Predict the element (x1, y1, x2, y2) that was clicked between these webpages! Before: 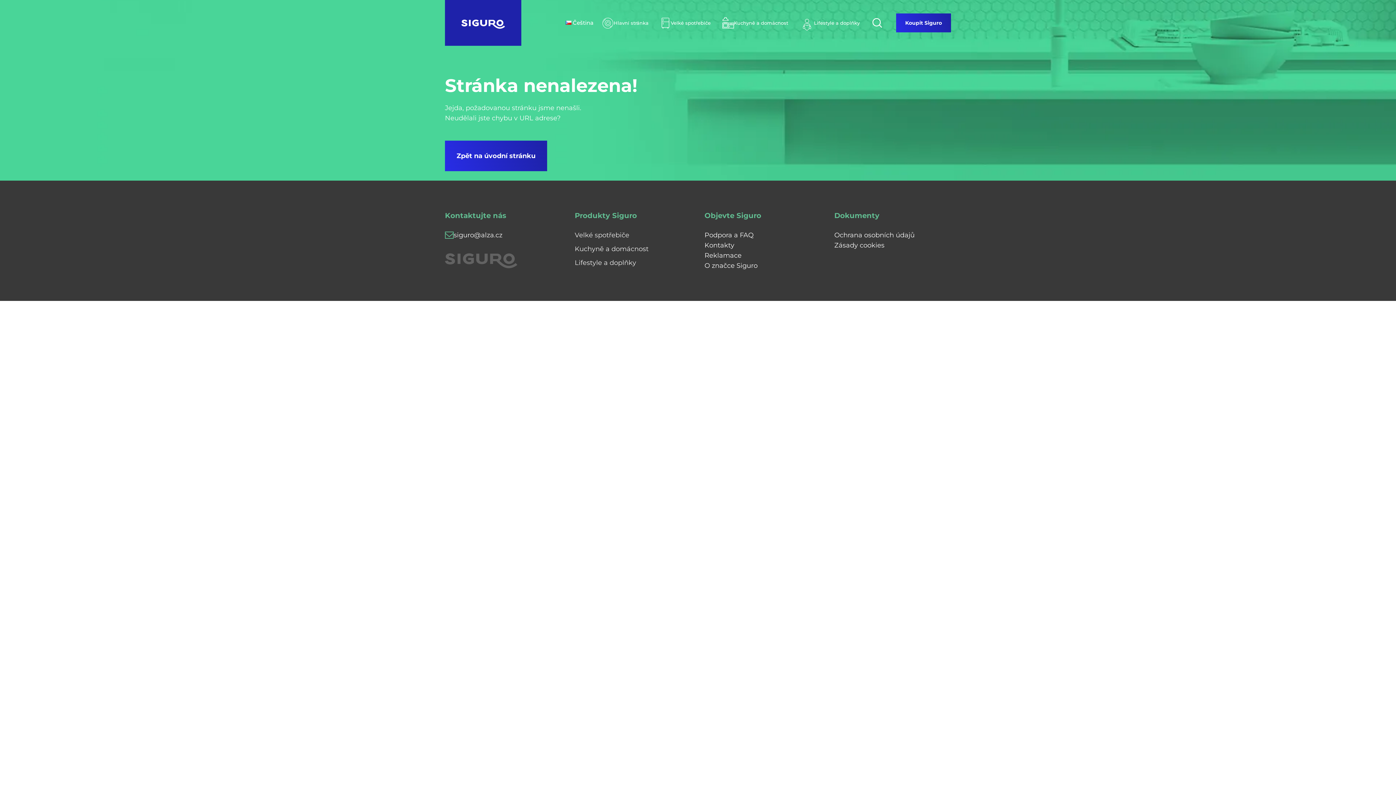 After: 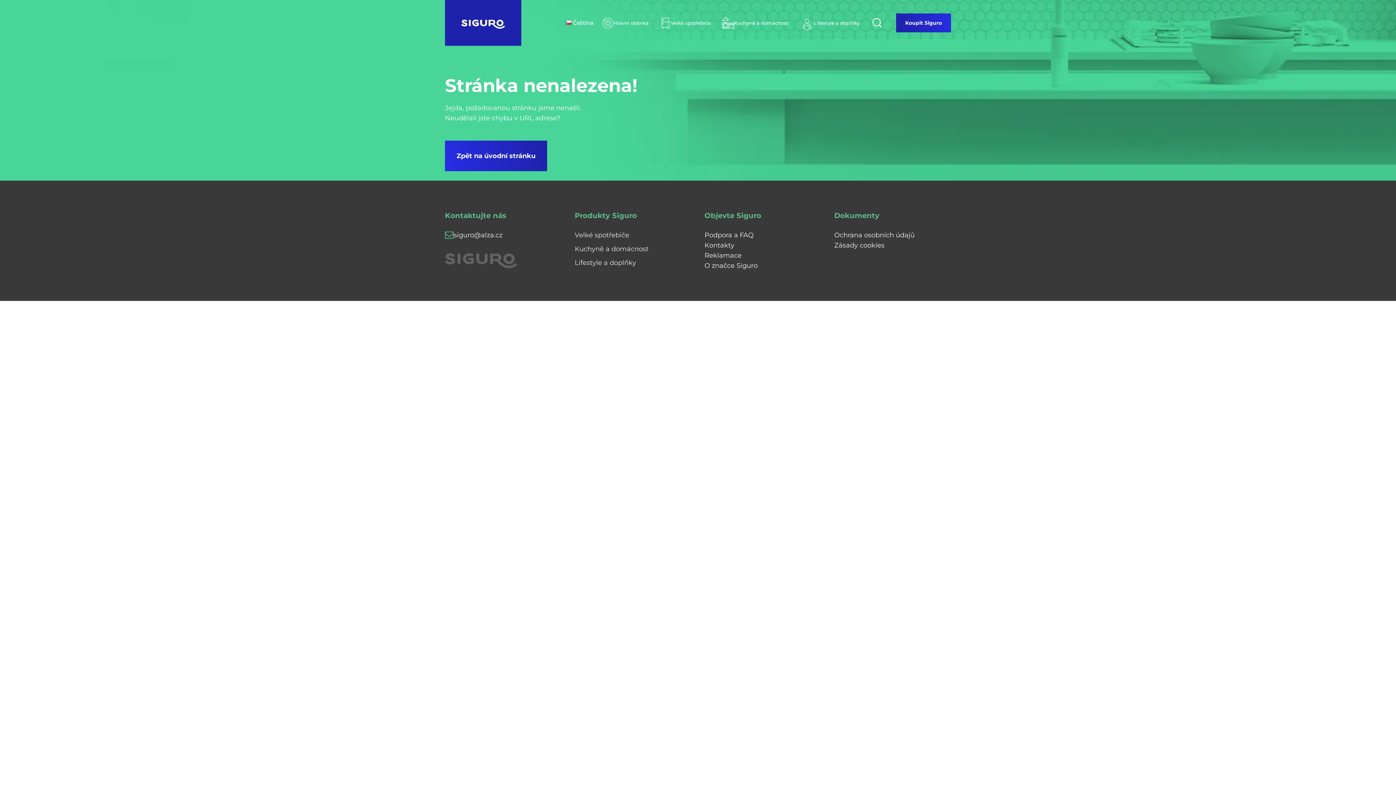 Action: bbox: (896, 13, 951, 32) label: Koupit Siguro